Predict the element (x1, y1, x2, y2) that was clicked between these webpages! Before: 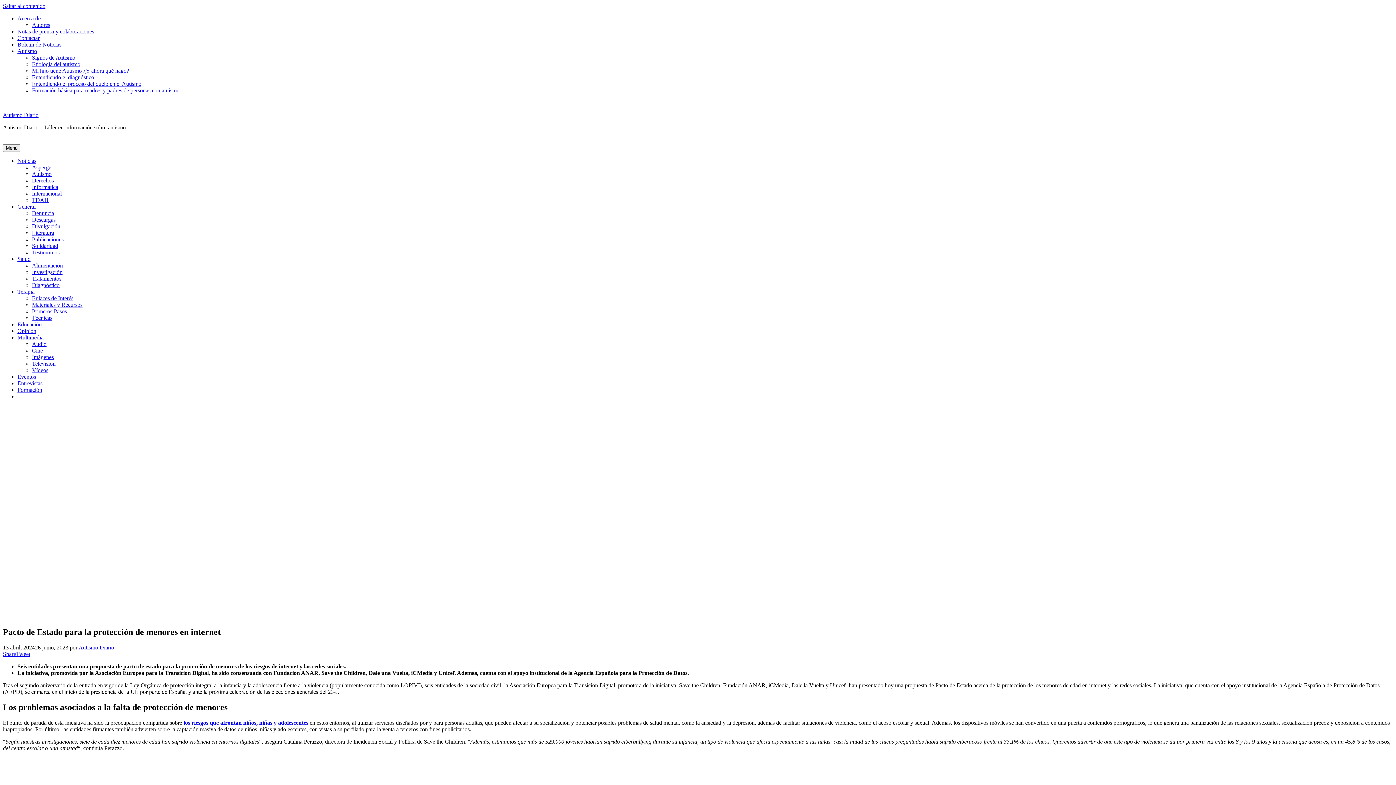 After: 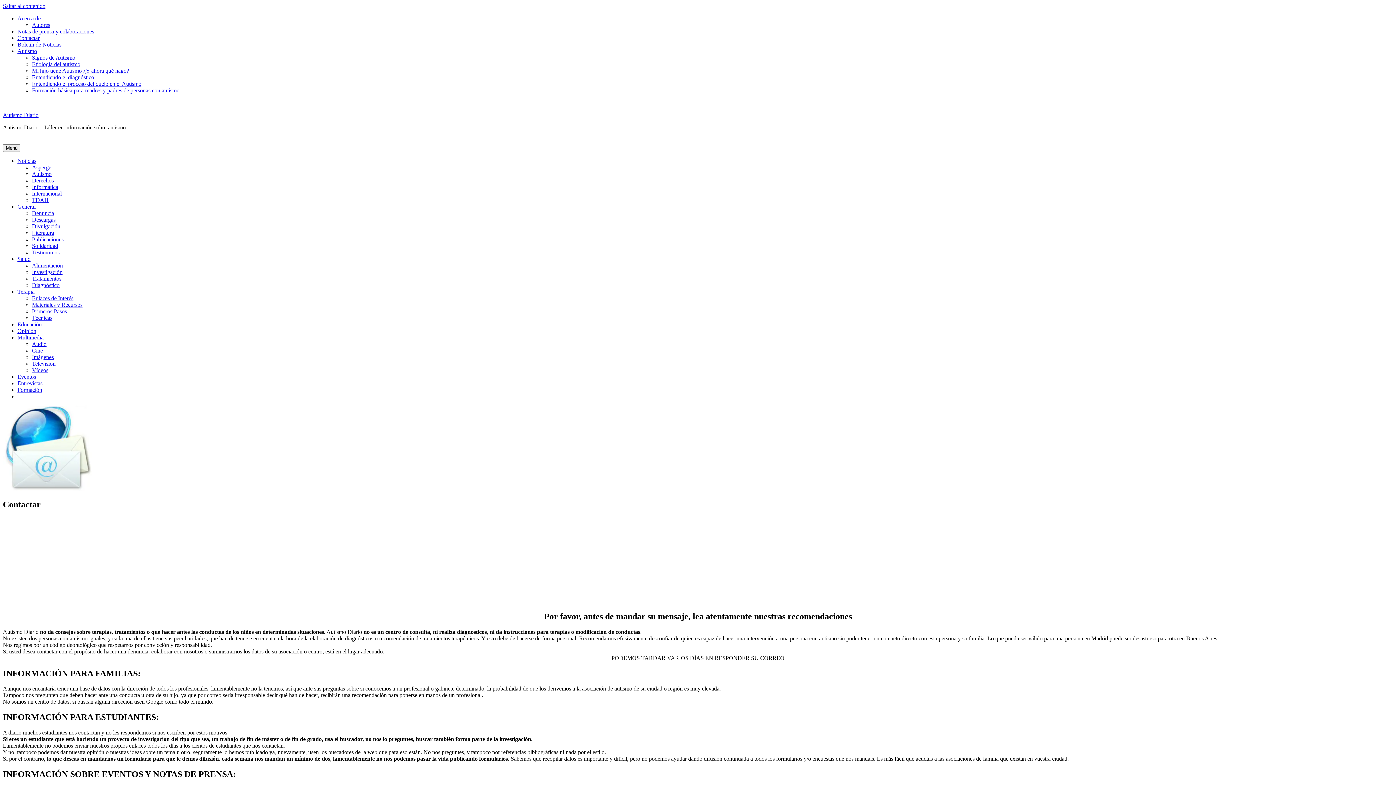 Action: bbox: (17, 34, 39, 41) label: Contactar